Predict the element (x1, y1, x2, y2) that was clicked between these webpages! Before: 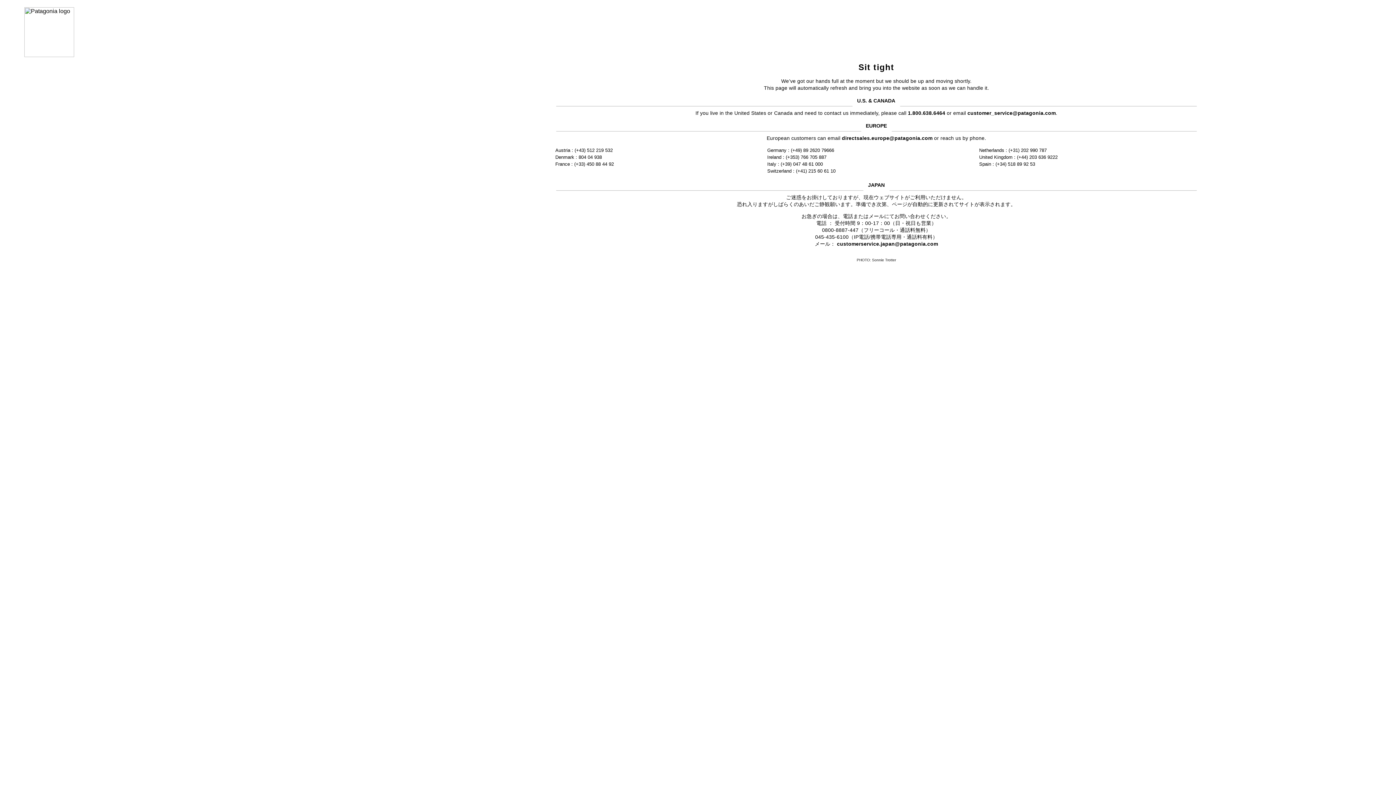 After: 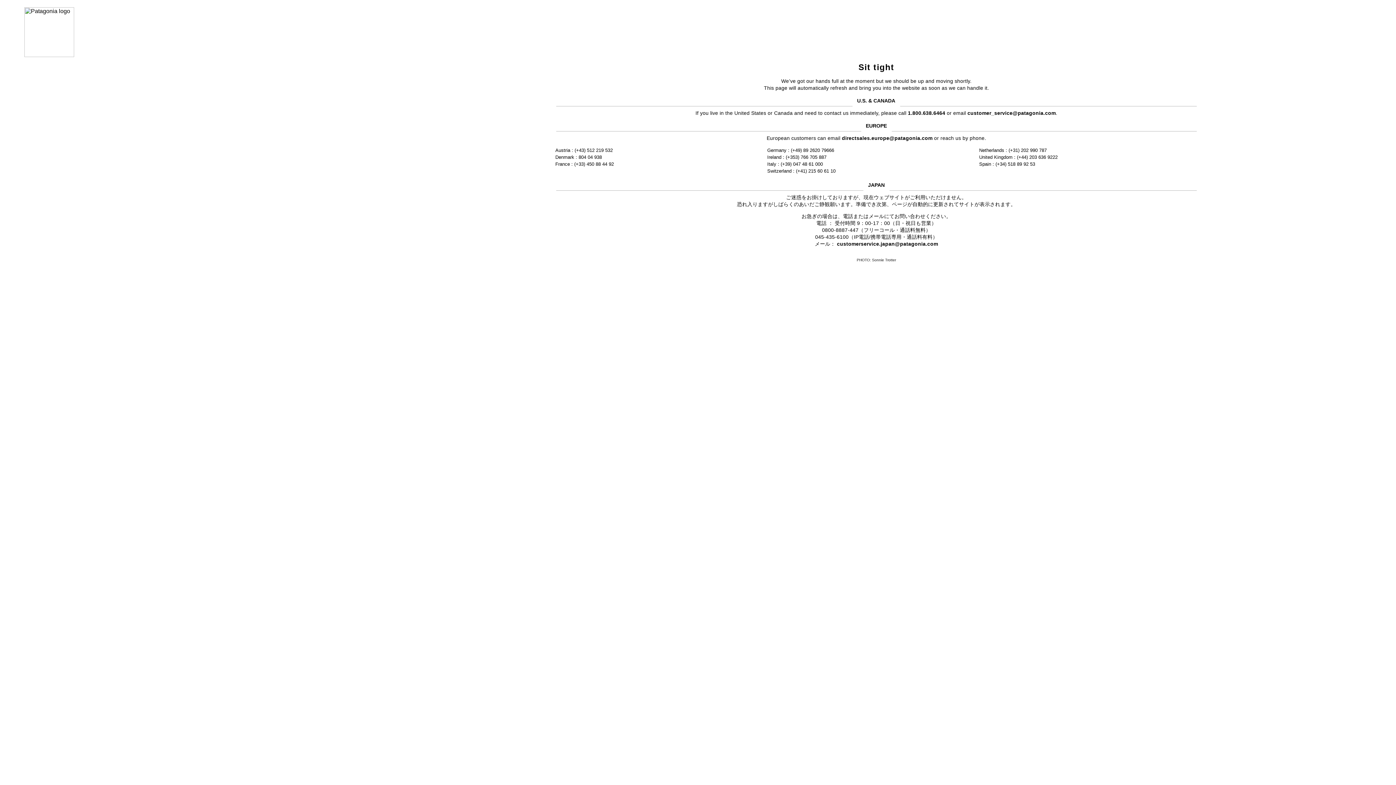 Action: label: customerservice.japan@patagonia.com bbox: (837, 241, 938, 246)